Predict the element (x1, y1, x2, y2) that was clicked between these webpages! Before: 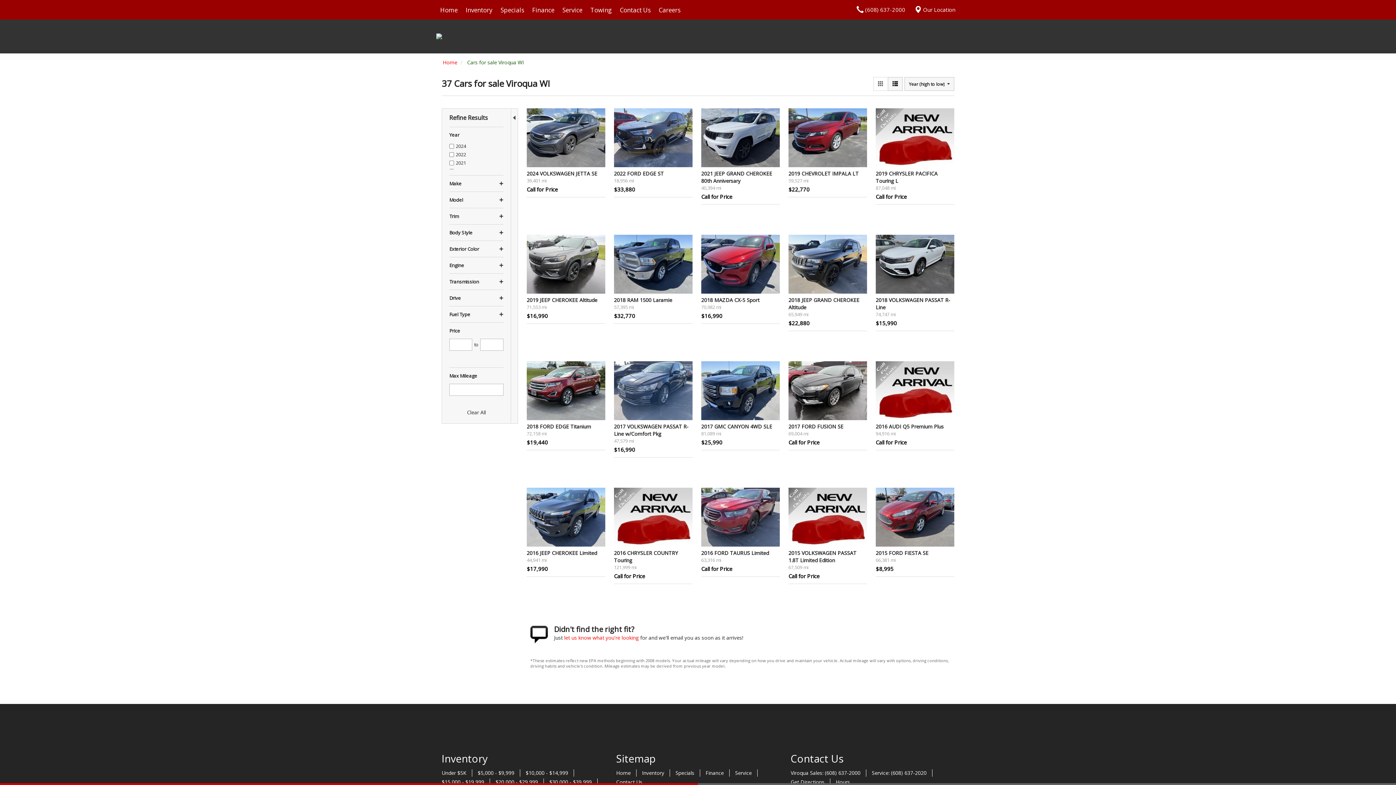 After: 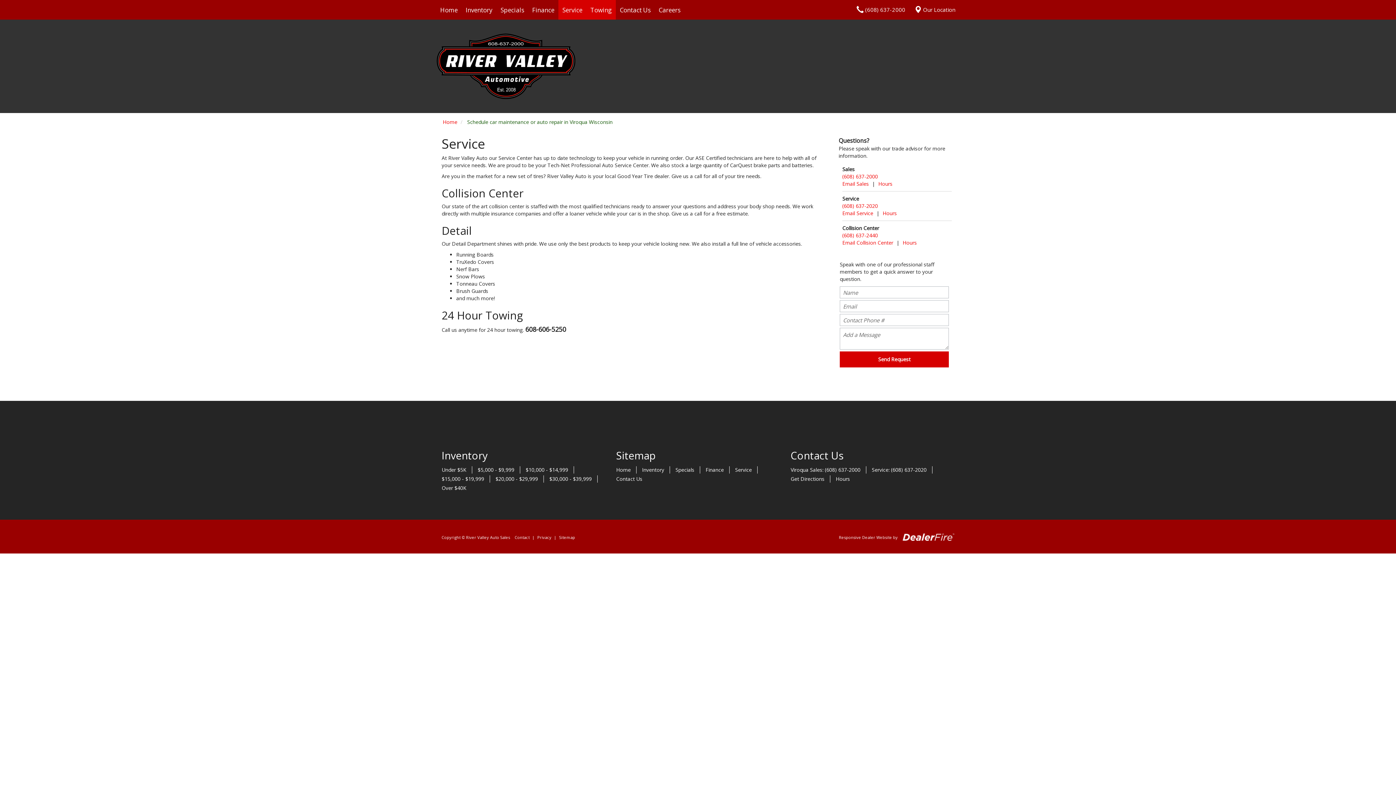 Action: bbox: (586, 0, 616, 19) label: Towing